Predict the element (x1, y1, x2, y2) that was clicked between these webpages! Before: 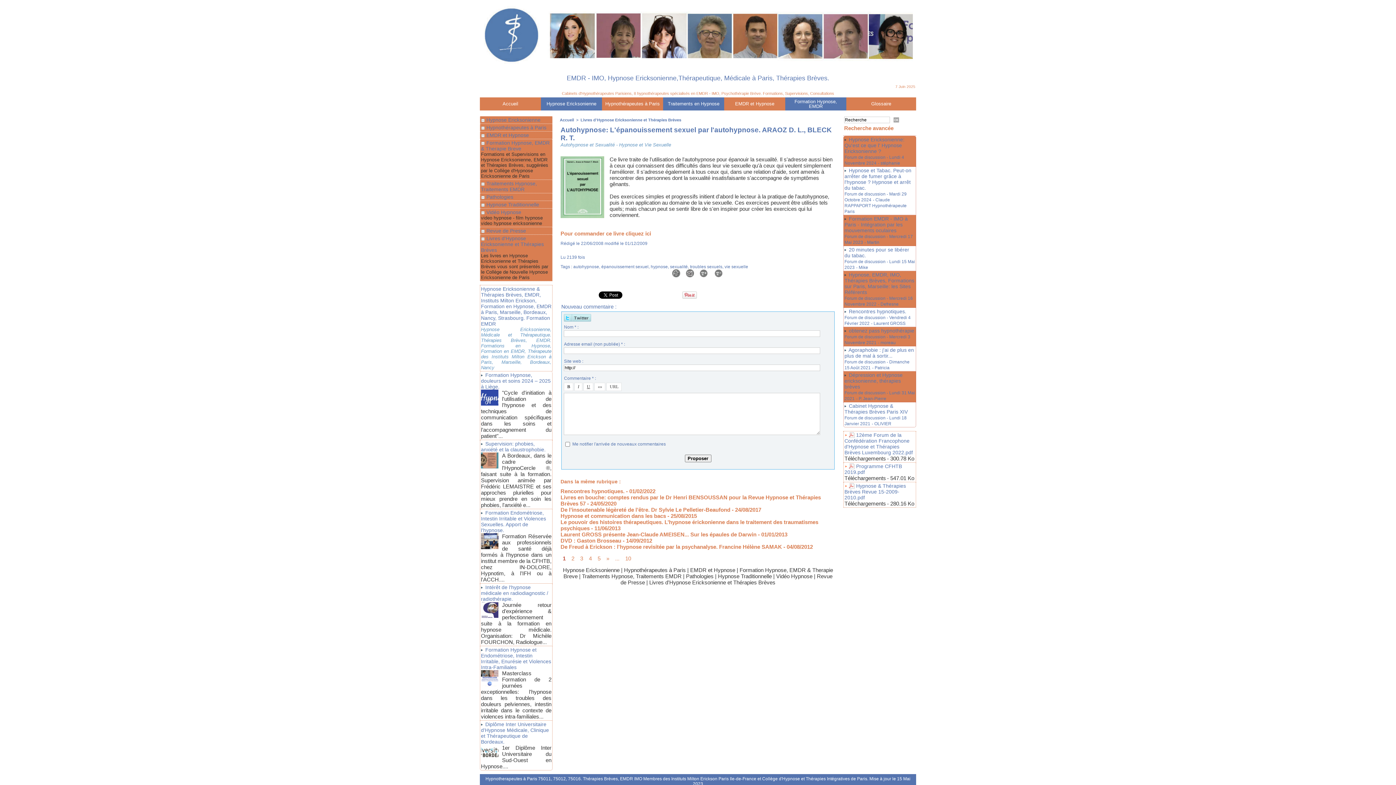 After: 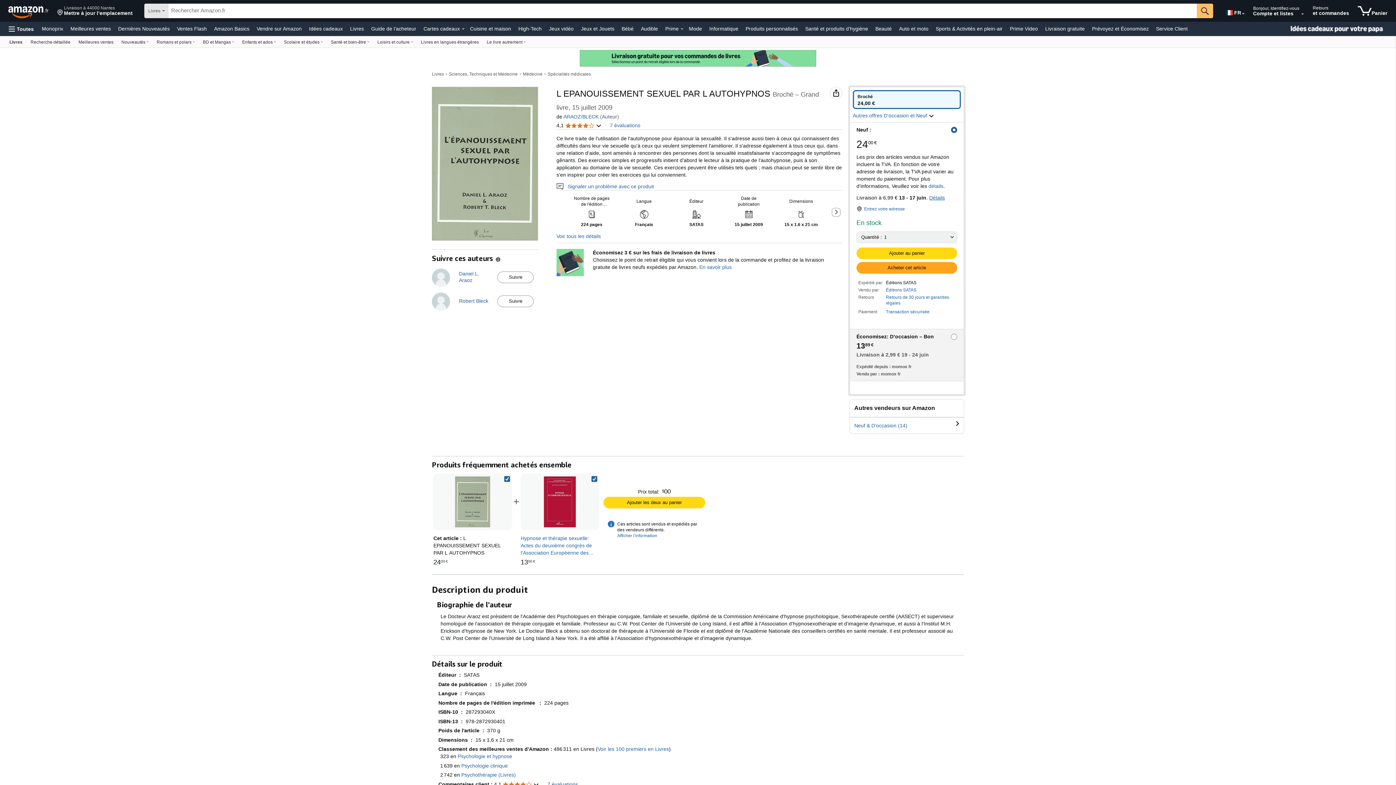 Action: bbox: (560, 230, 651, 236) label: Pour commander ce livre cliquez ici